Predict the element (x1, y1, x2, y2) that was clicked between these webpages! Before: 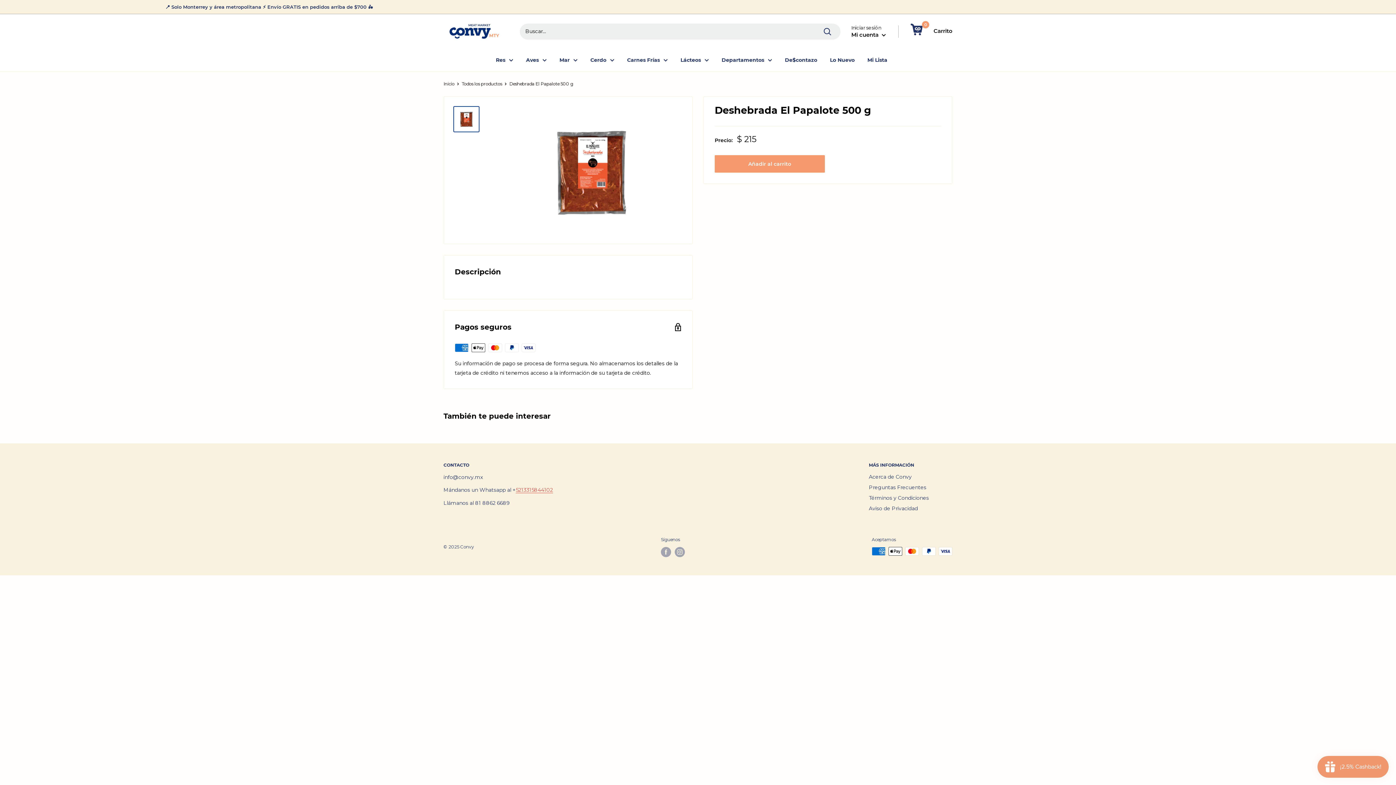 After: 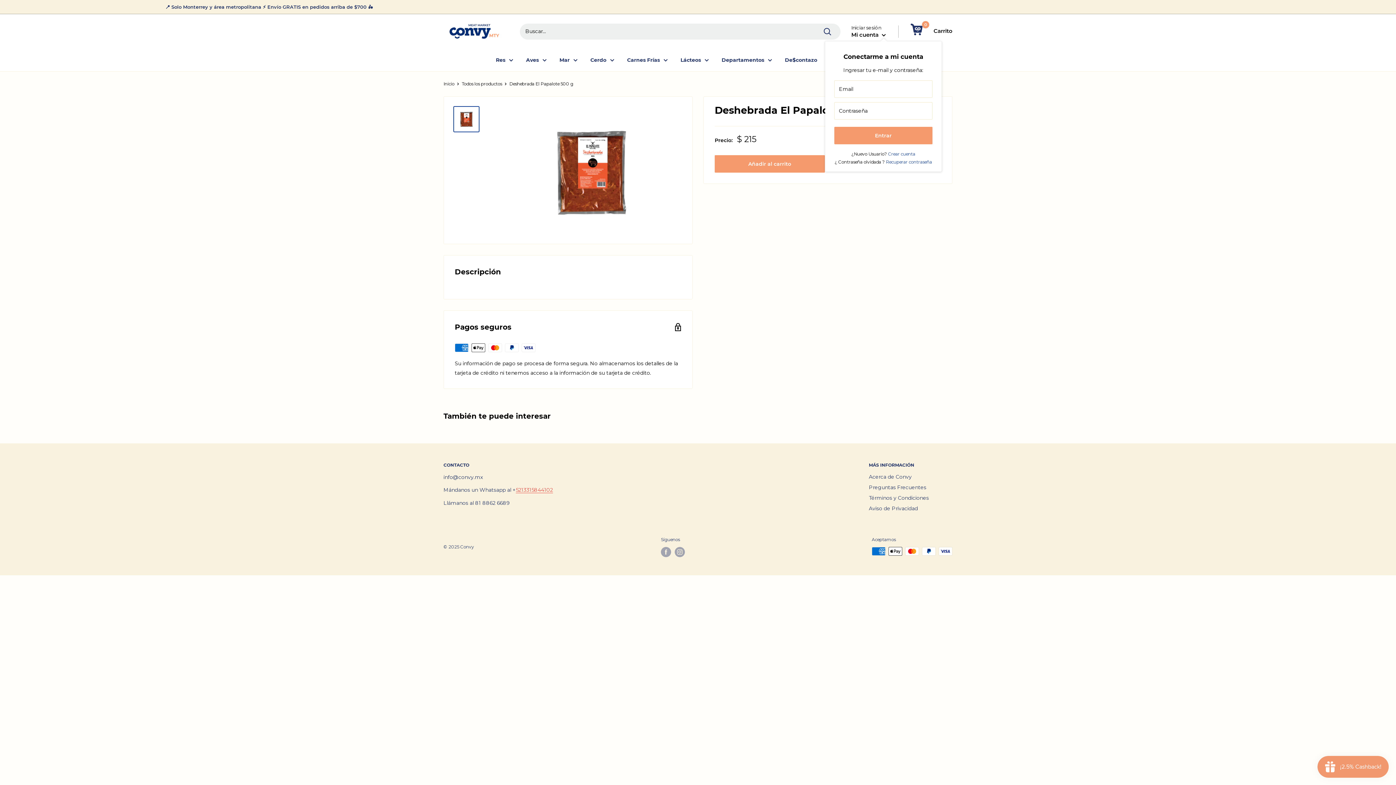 Action: bbox: (851, 29, 886, 39) label: Mi cuenta 